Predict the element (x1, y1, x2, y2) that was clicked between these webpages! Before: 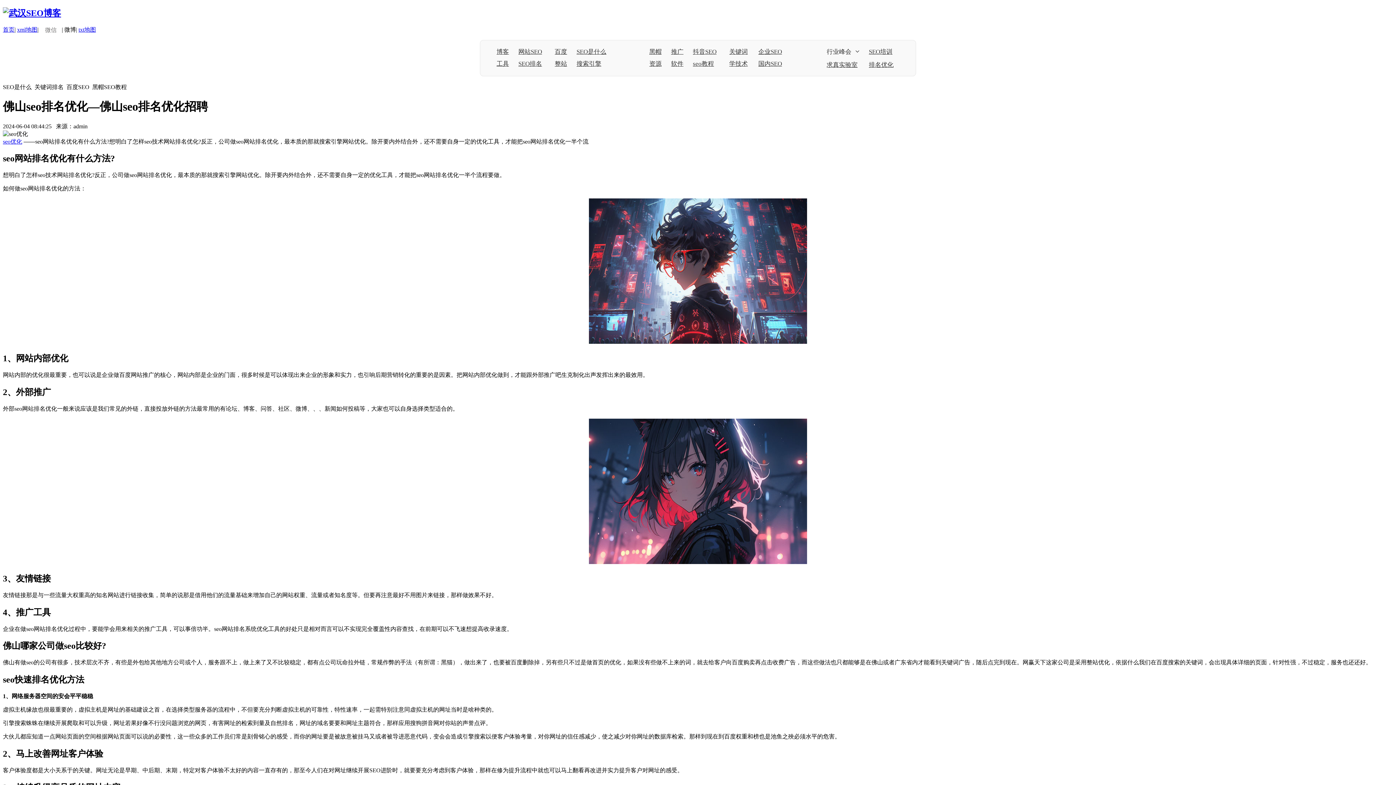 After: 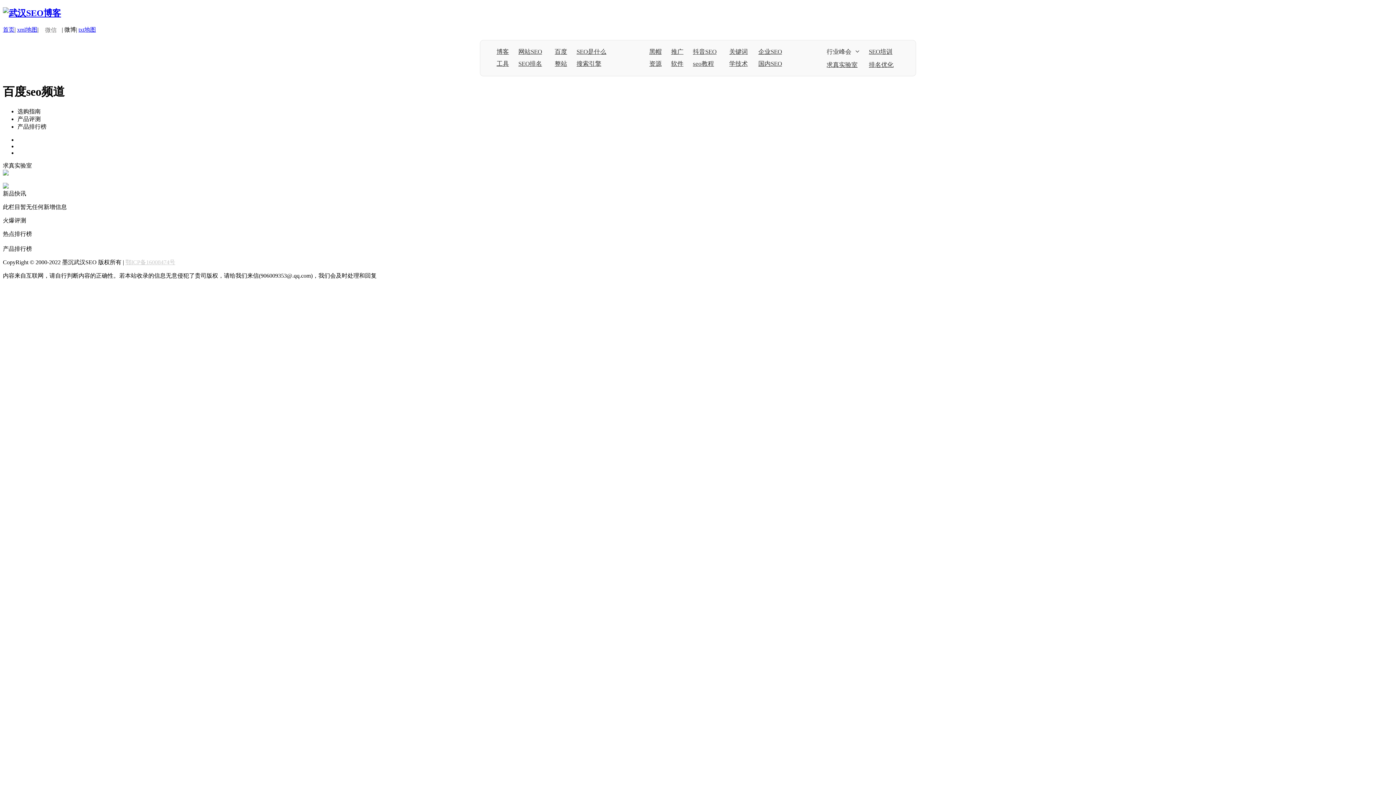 Action: label: 百度 bbox: (554, 47, 569, 55)